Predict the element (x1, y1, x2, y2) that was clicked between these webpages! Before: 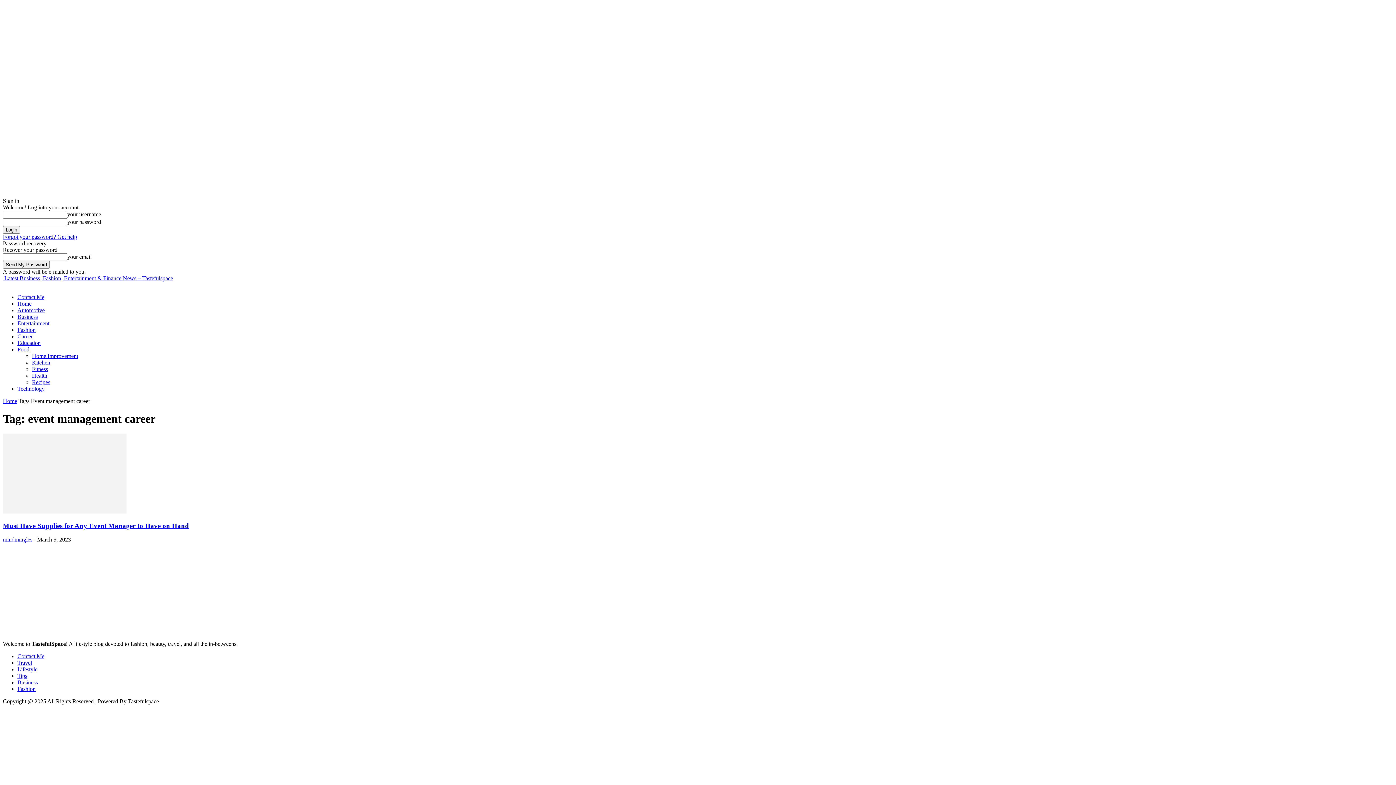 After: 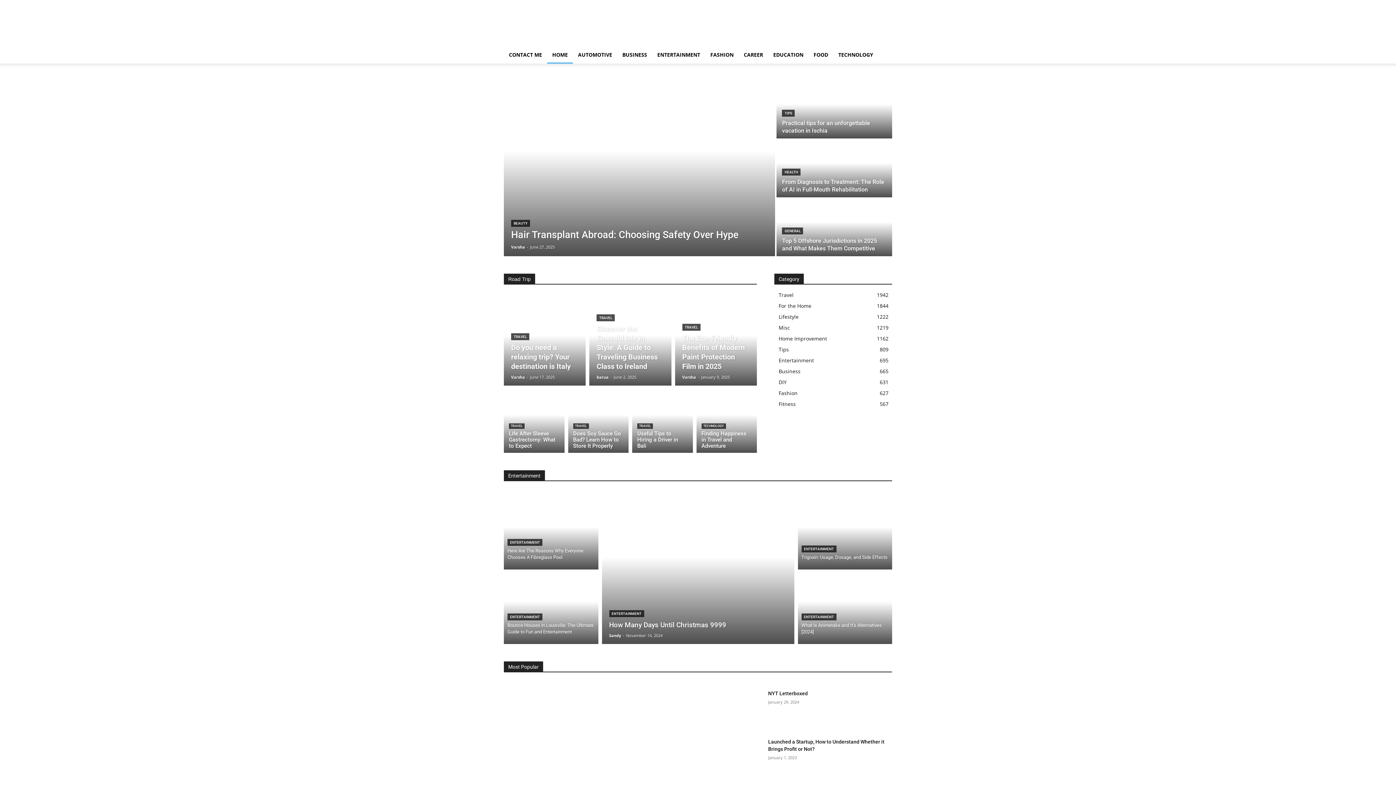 Action: label:  Latest Business, Fashion, Entertainment & Finance News – Tastefulspace bbox: (2, 275, 173, 281)